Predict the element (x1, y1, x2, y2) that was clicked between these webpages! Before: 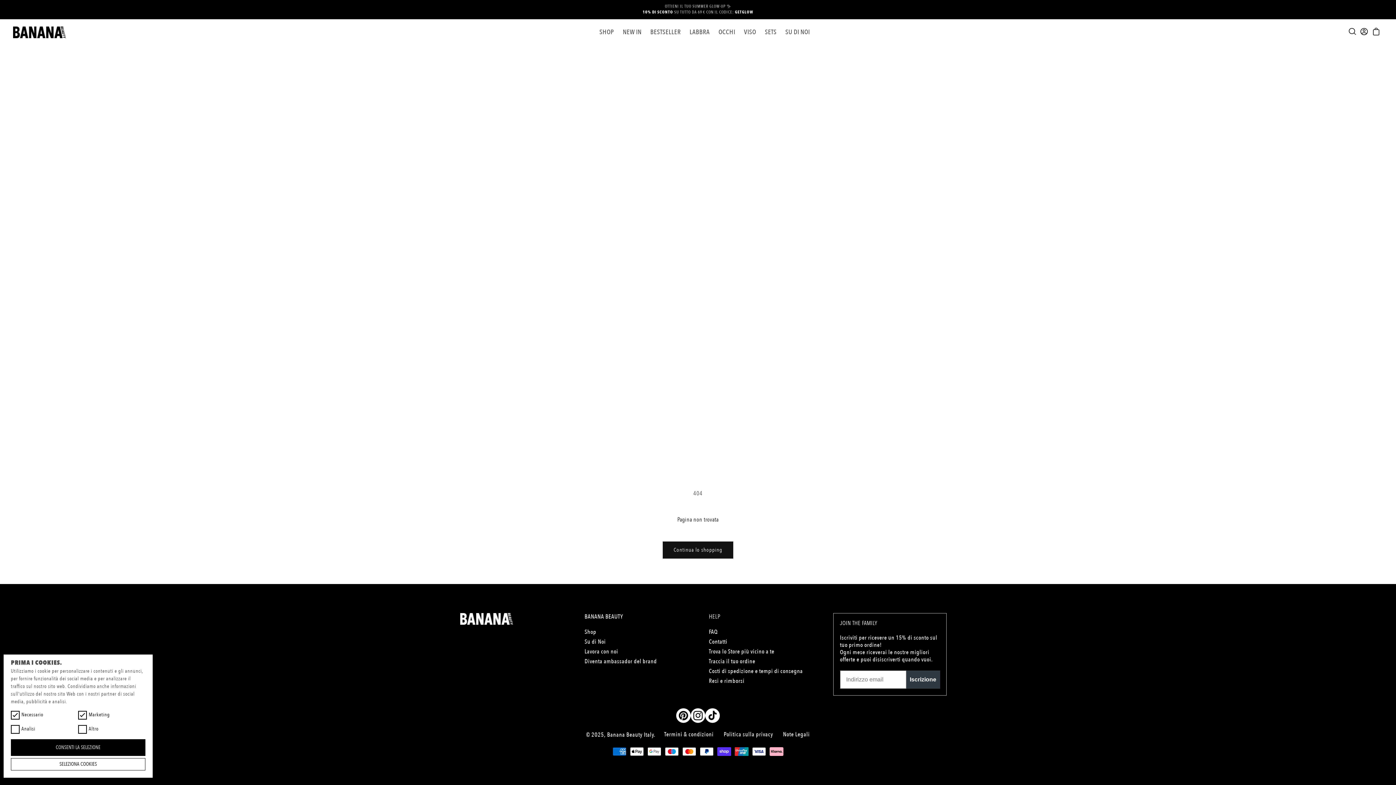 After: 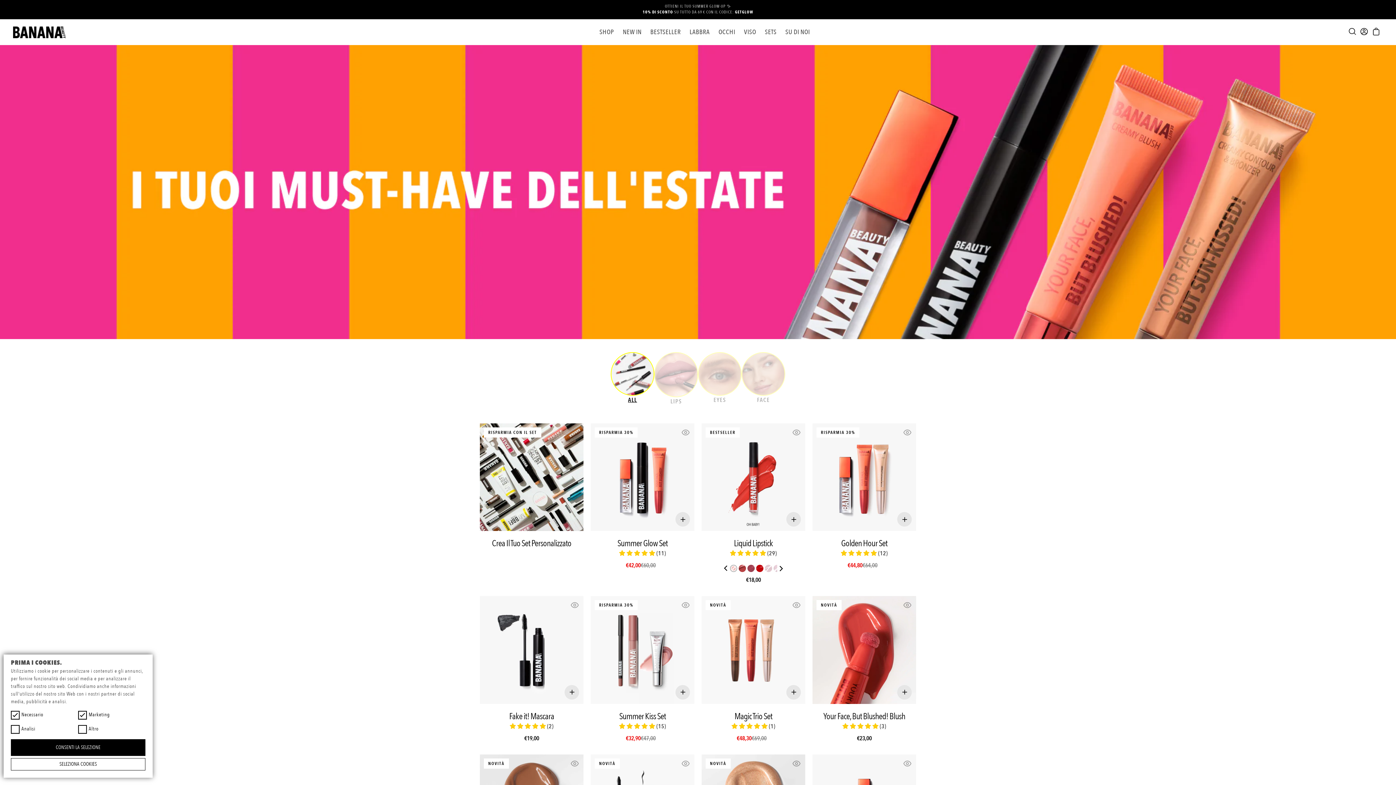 Action: label: OTTIENI IL TUO SUMMER GLOW-UP ✨ bbox: (665, 3, 731, 9)